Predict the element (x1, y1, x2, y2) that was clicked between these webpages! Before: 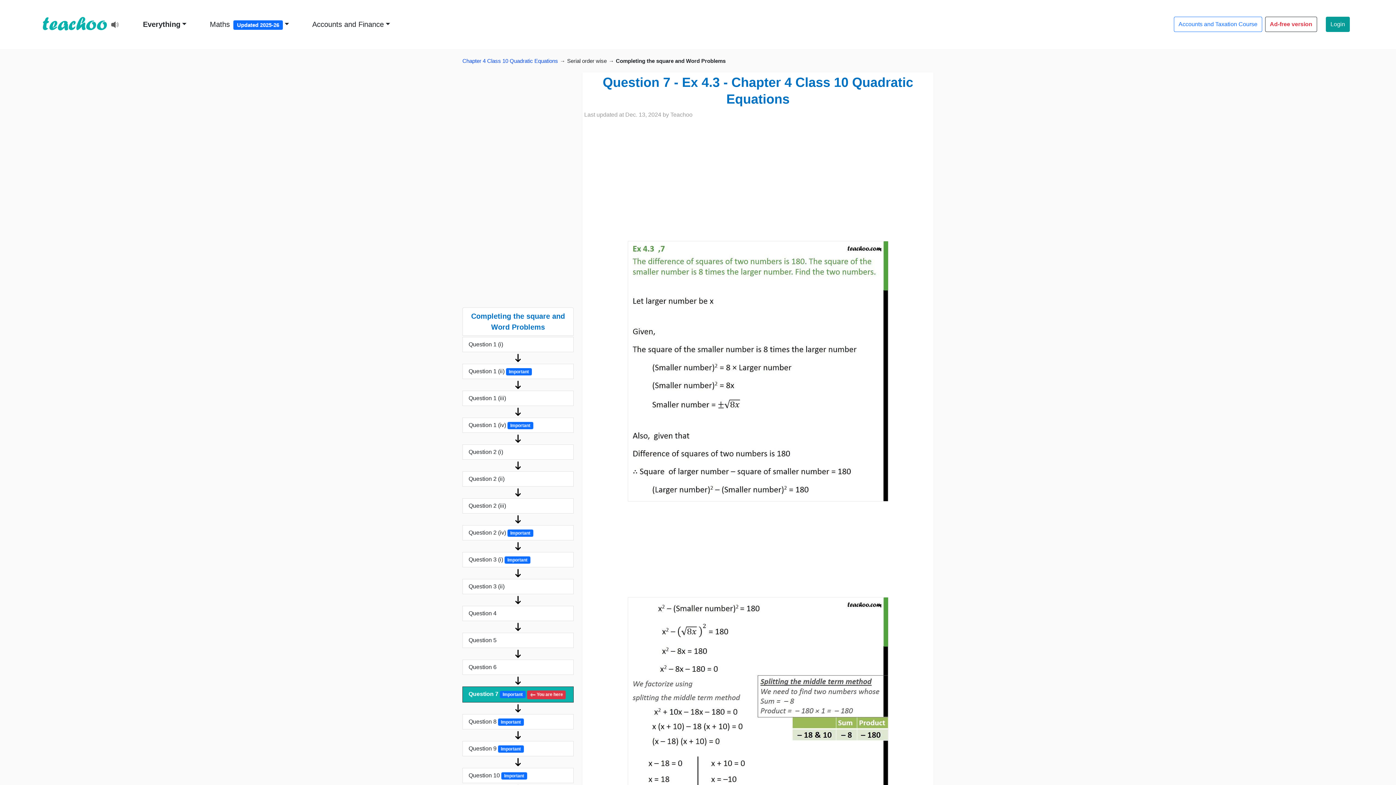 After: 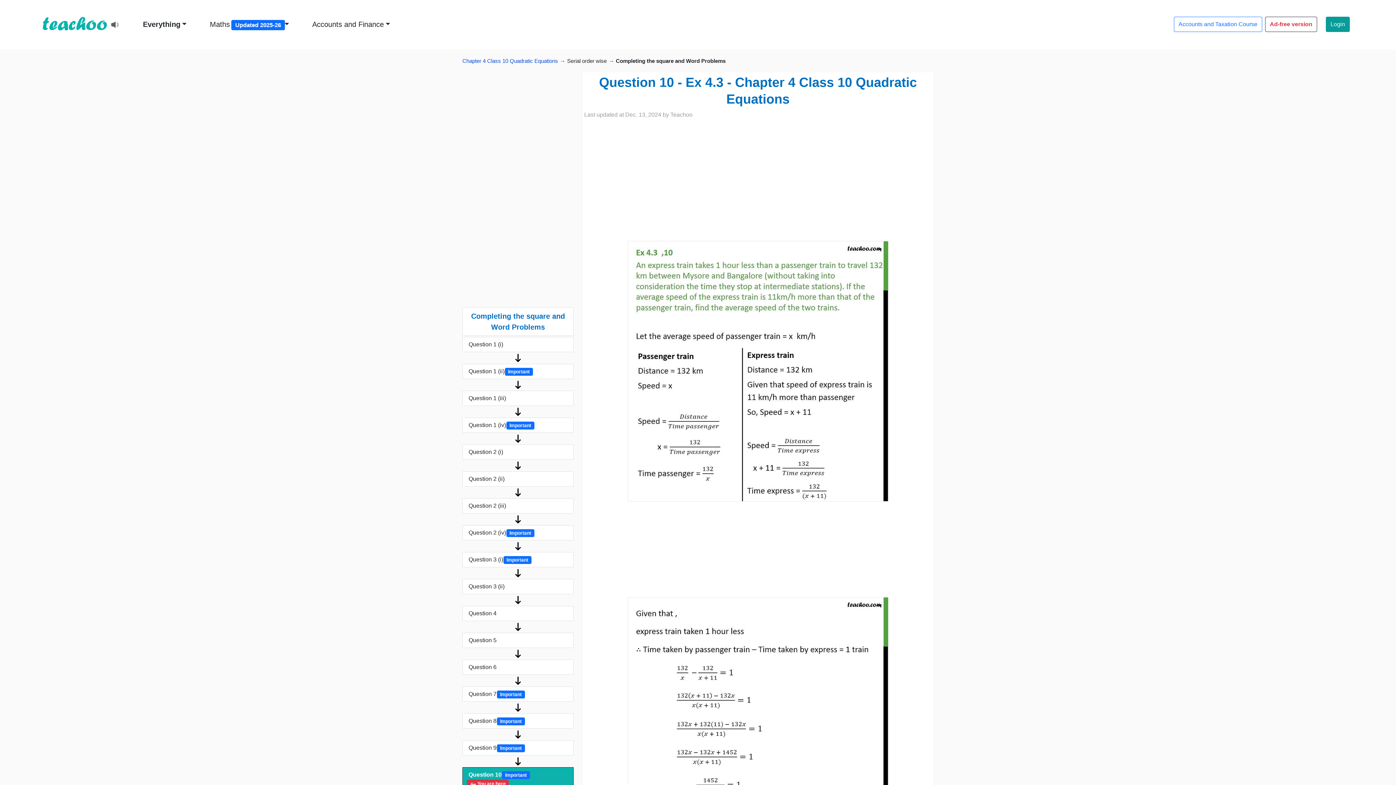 Action: bbox: (462, 768, 573, 783) label: Question 10 Important